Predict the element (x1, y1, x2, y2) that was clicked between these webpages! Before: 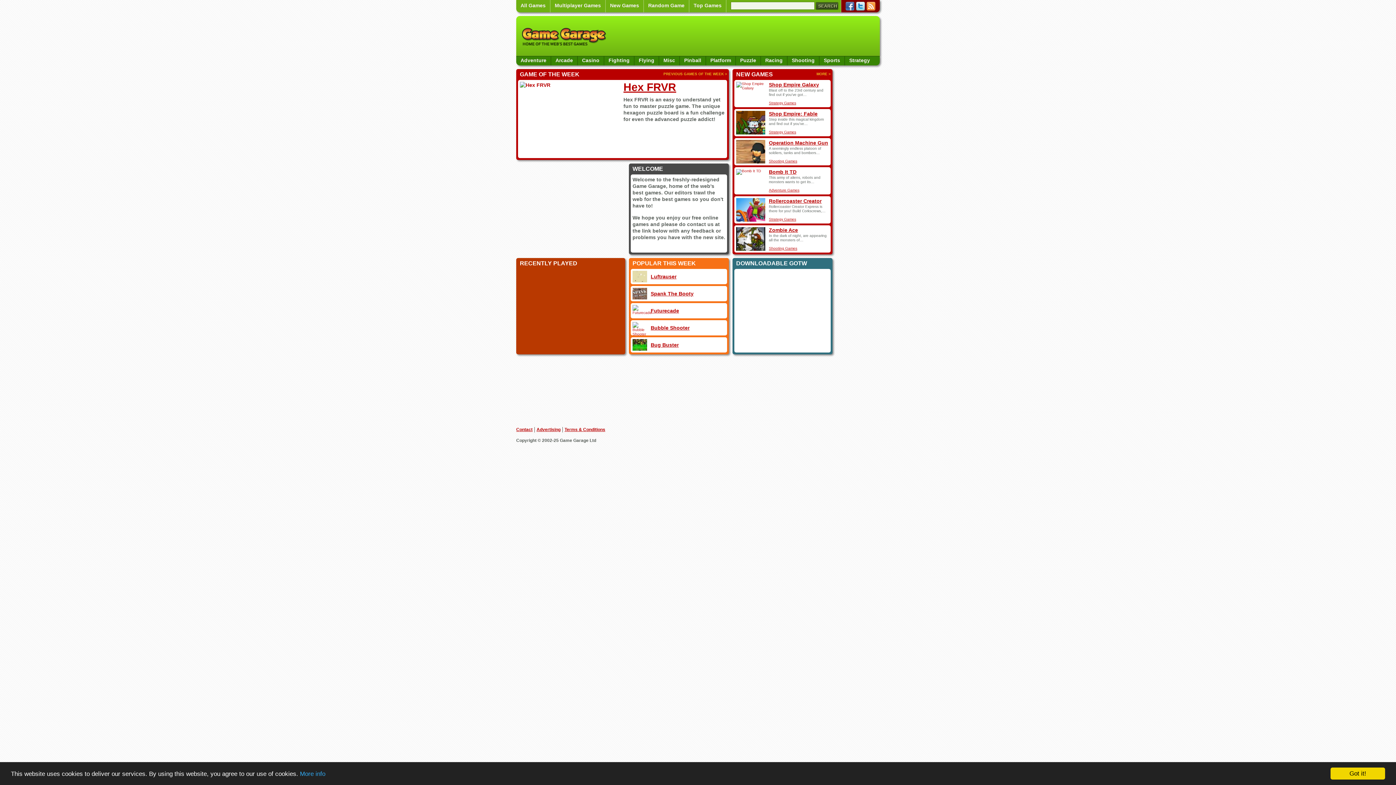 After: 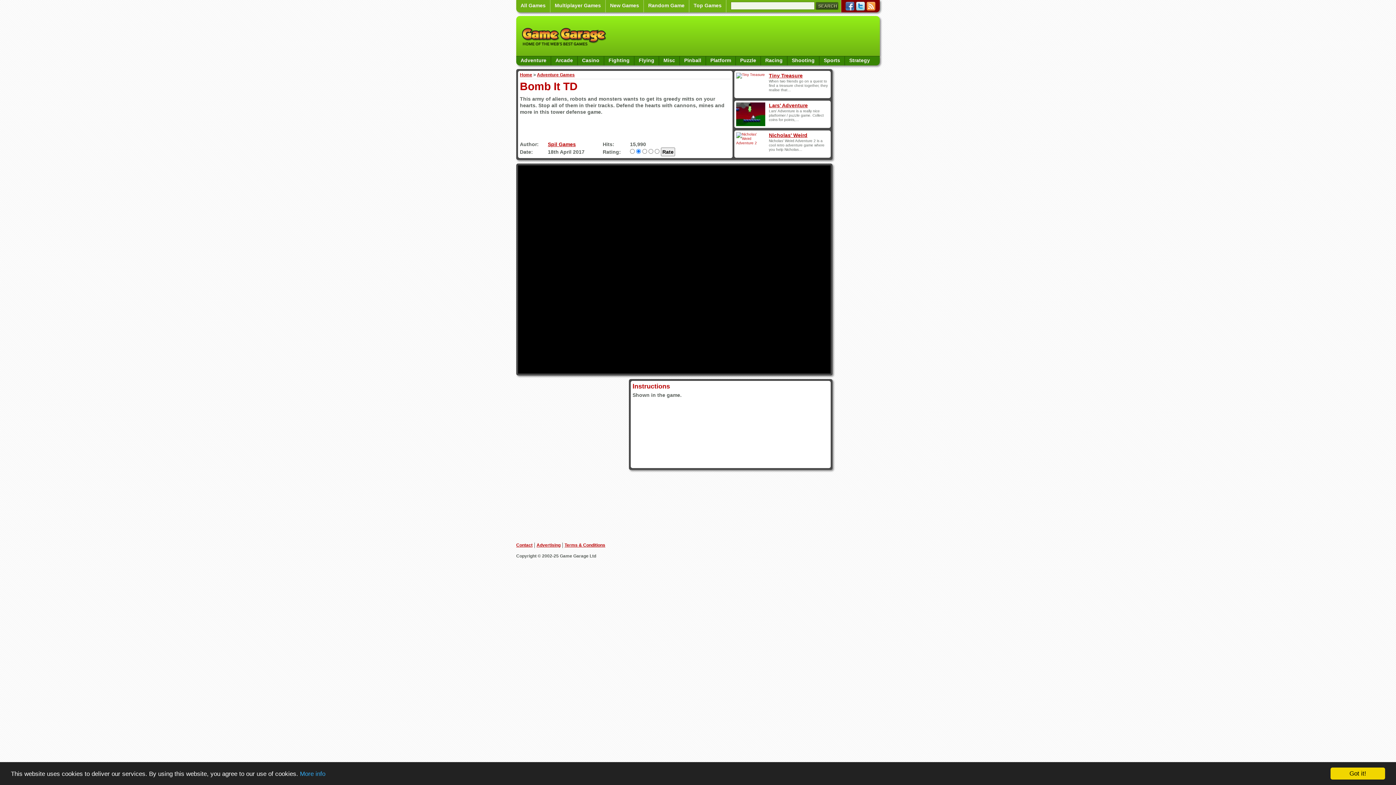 Action: label: Bomb It TD bbox: (769, 169, 796, 174)